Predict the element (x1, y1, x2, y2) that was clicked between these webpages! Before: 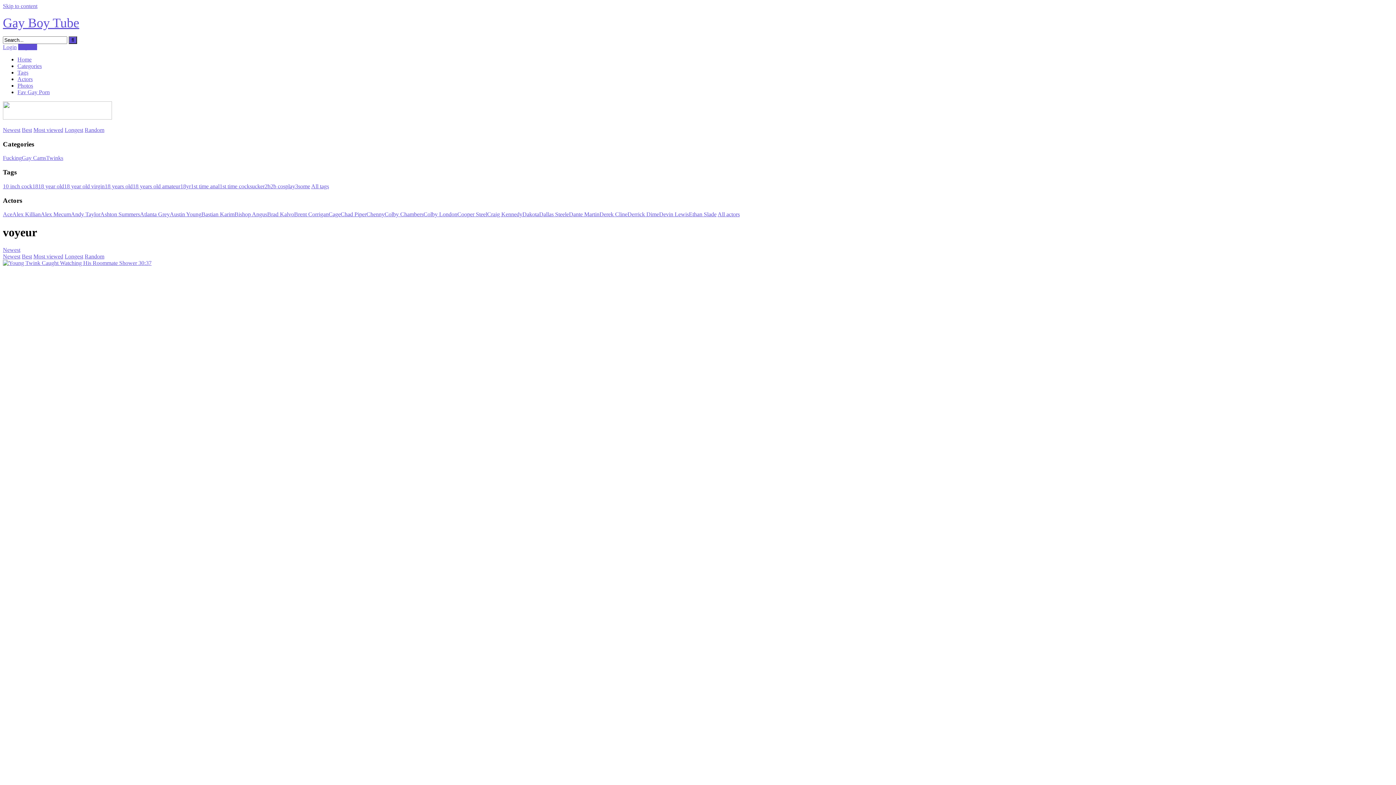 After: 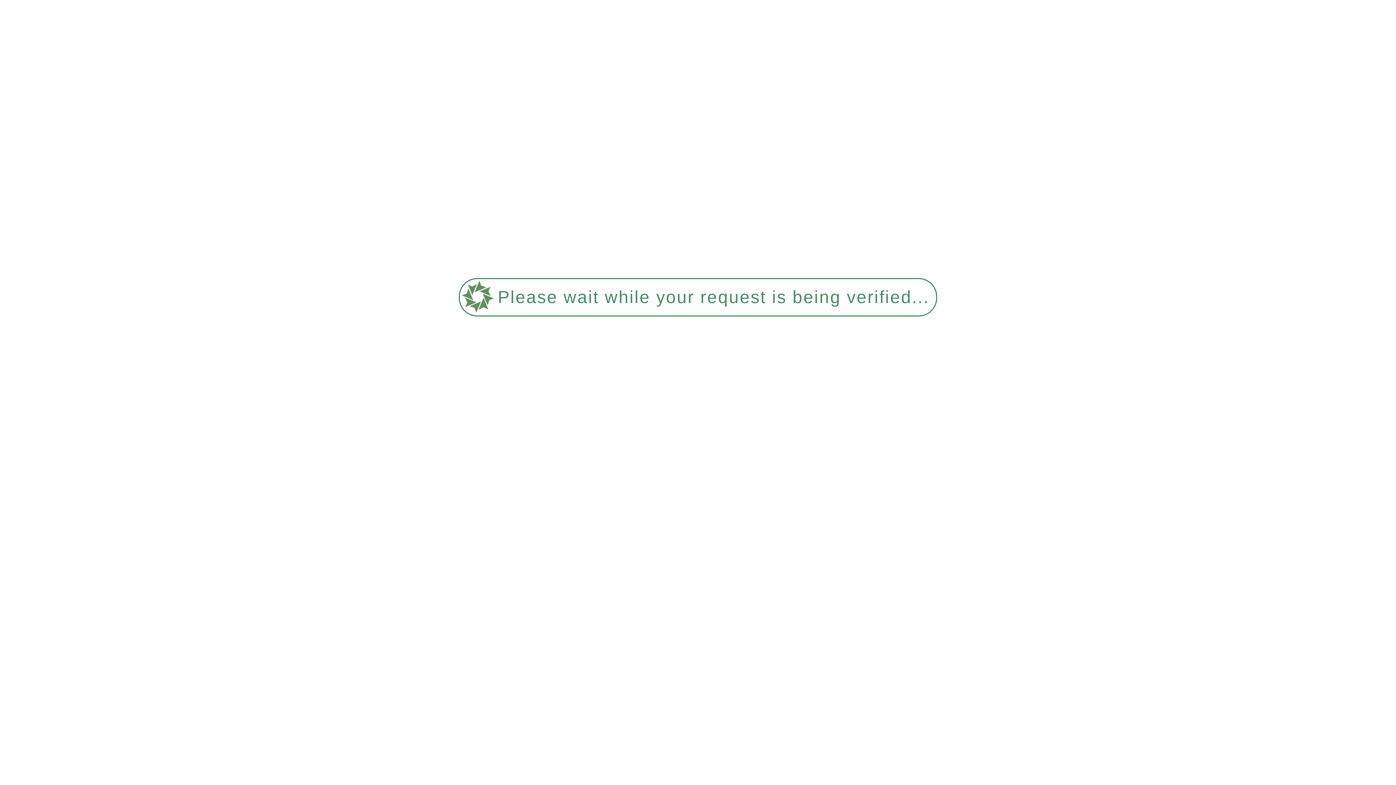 Action: bbox: (64, 253, 83, 259) label: Longest